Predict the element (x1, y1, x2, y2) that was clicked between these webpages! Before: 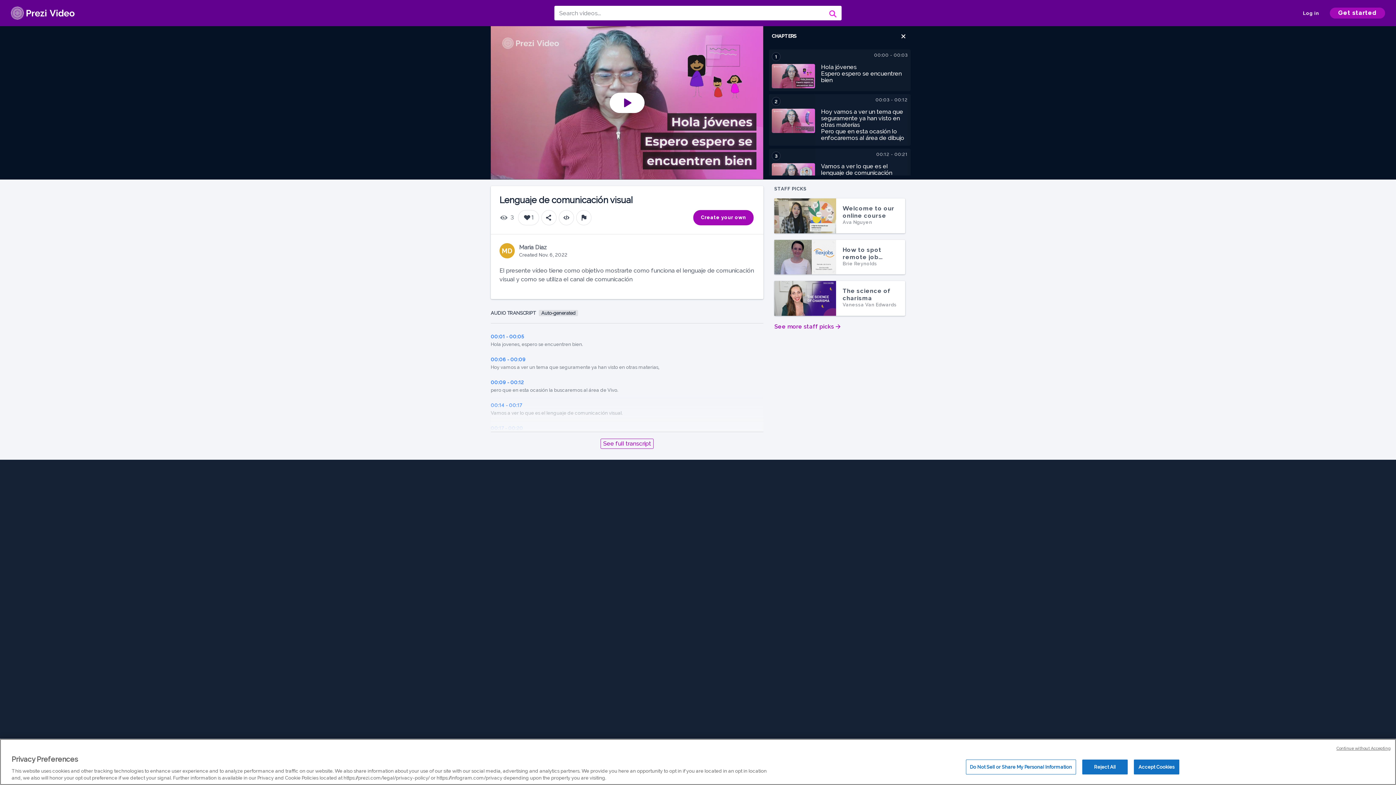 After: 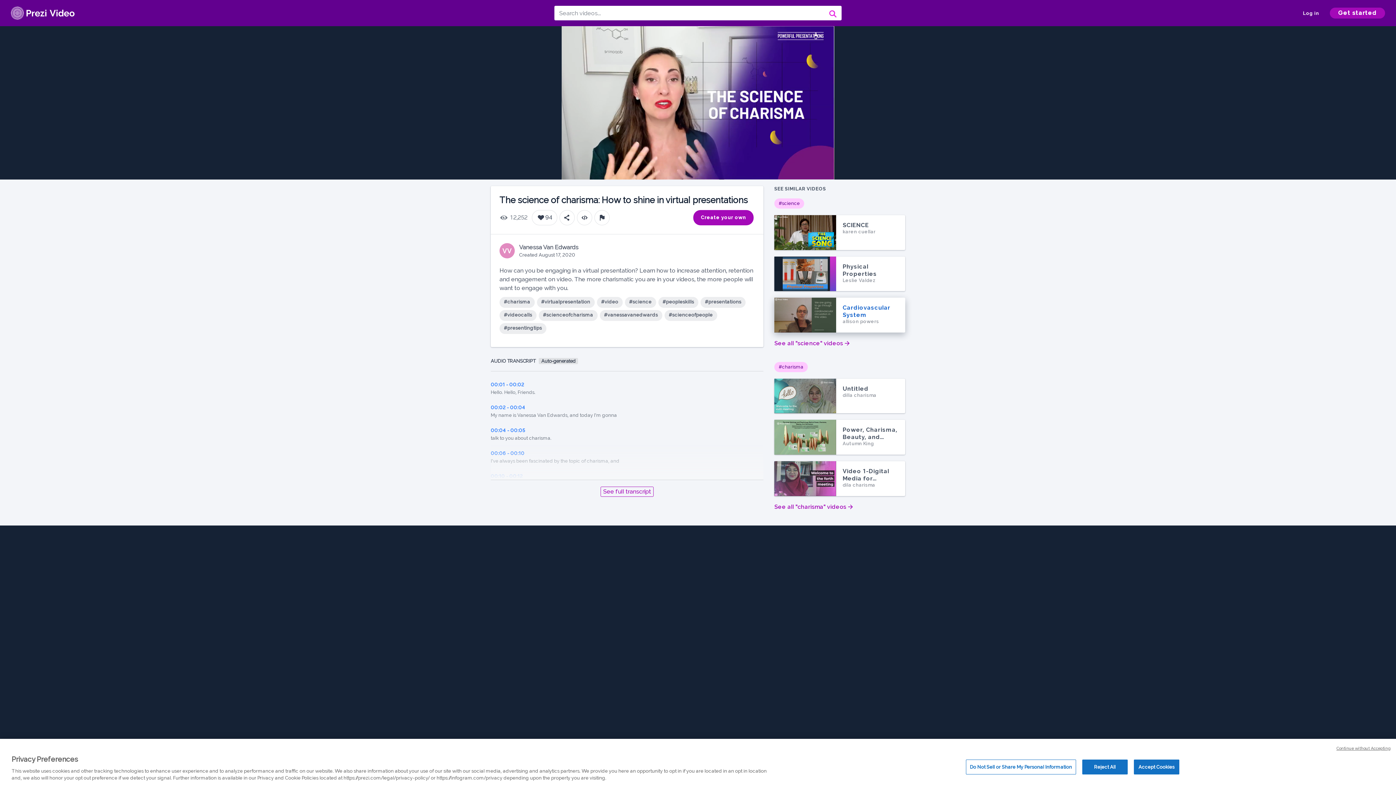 Action: label: The science of charisma
The science of charisma
W
W
The science of charisma

Vanessa Van Edwards
Vanessa Van Edwards
W
Vanessa Van Edwards bbox: (774, 281, 905, 315)